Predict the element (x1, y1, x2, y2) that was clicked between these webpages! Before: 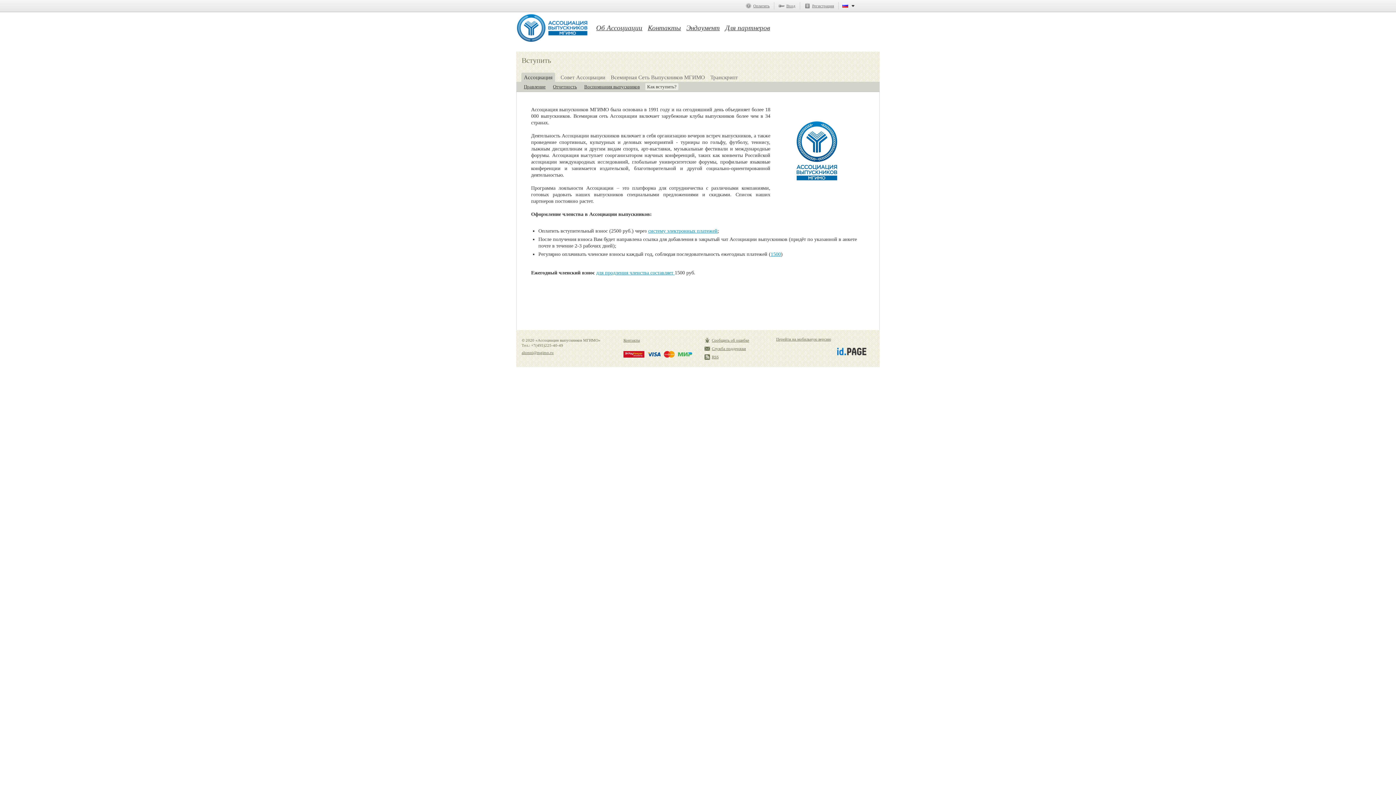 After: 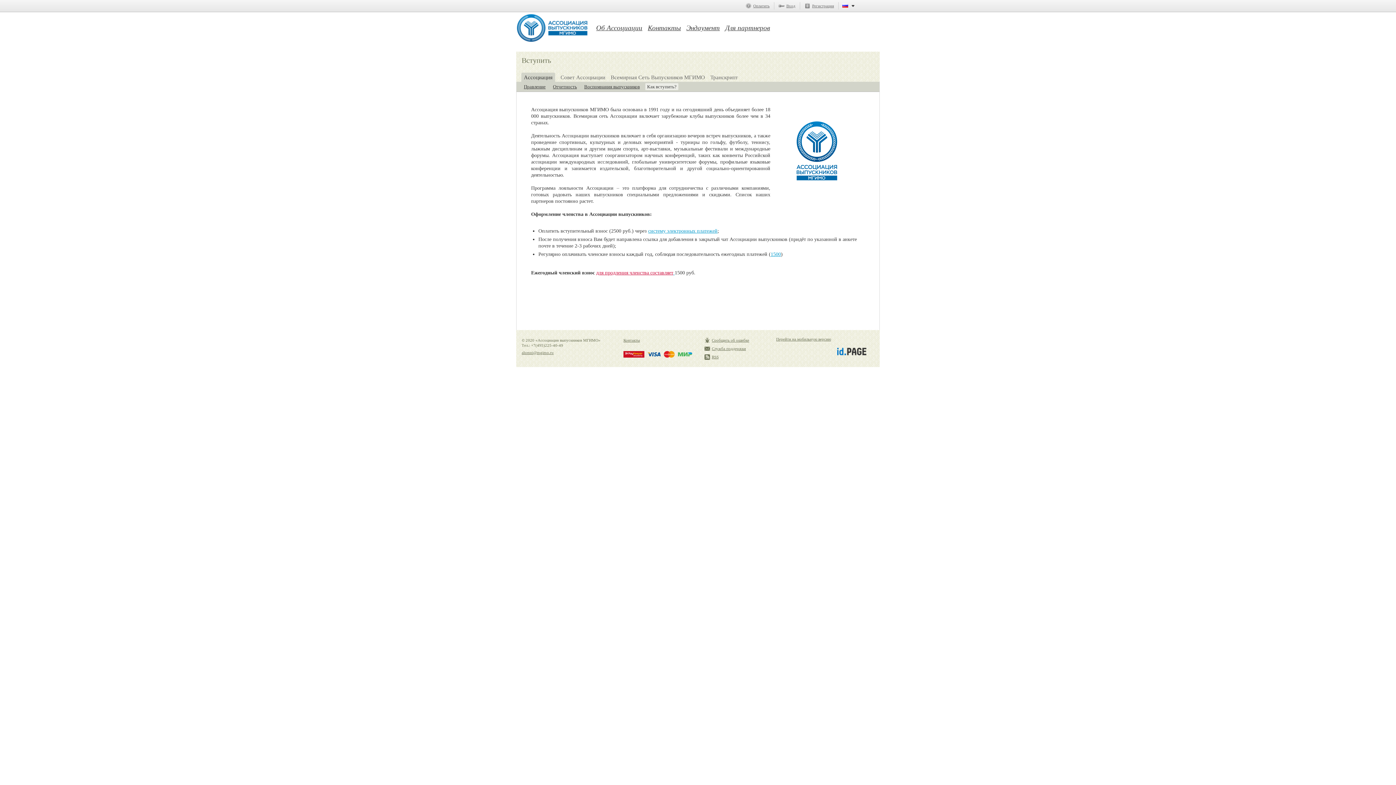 Action: label: для продления членства составляет bbox: (596, 270, 673, 275)